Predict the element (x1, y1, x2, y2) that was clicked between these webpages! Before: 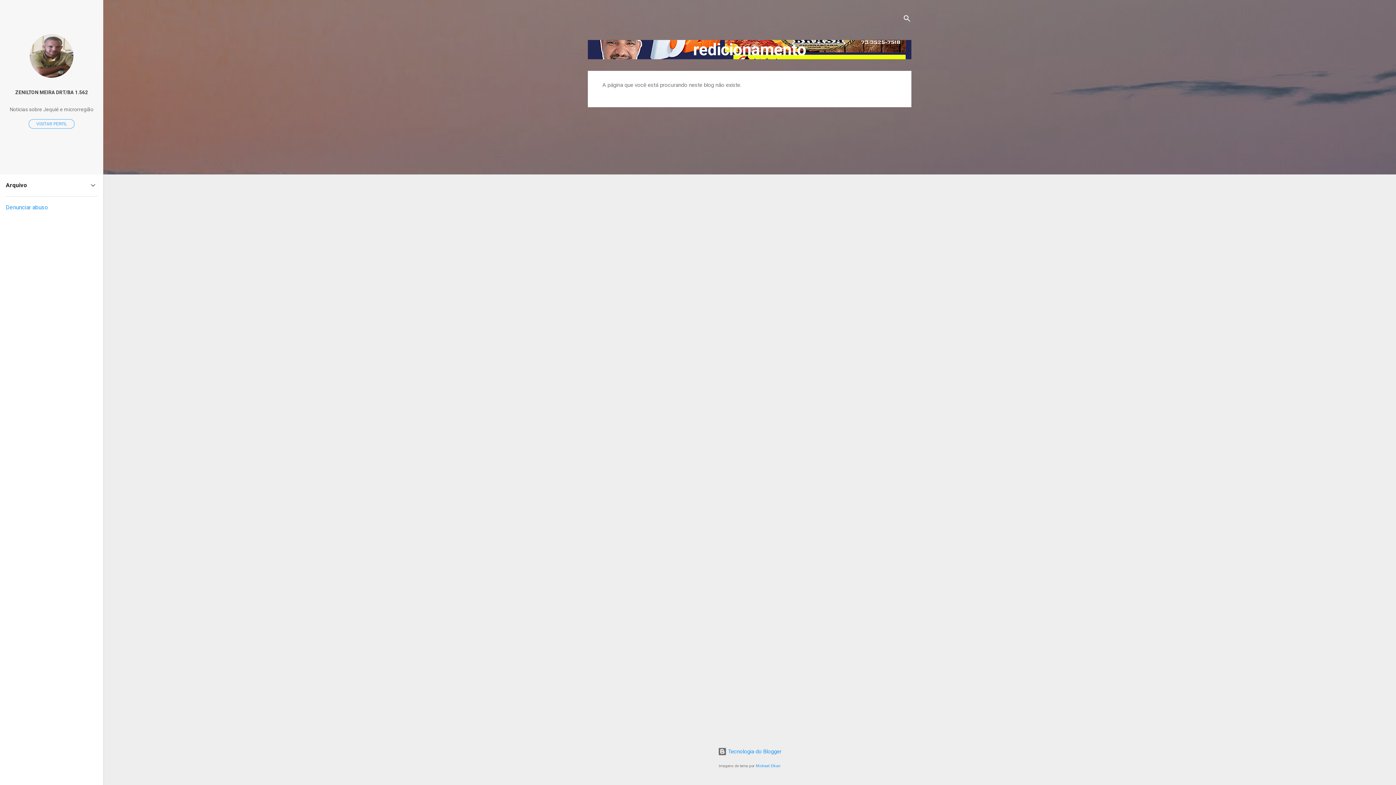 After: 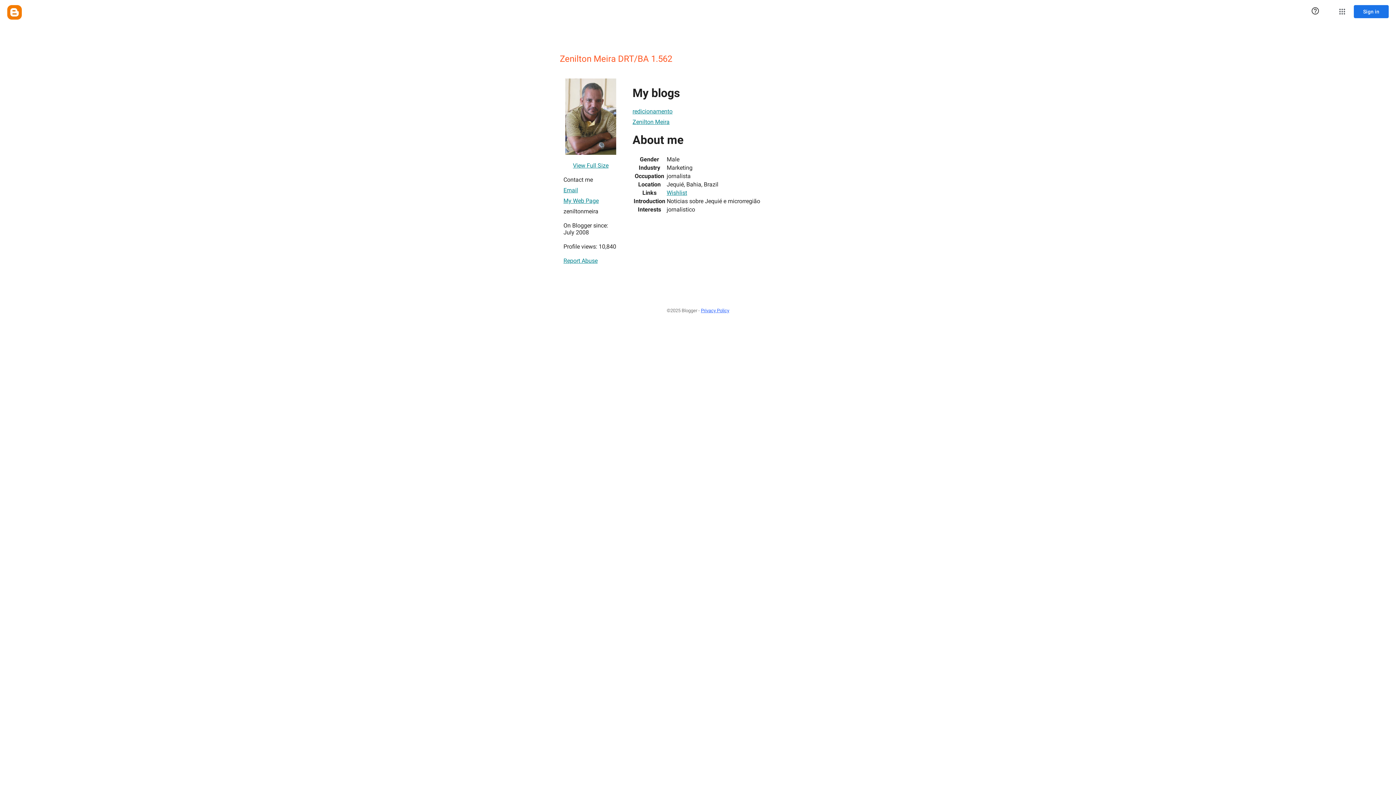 Action: bbox: (29, 72, 73, 79)